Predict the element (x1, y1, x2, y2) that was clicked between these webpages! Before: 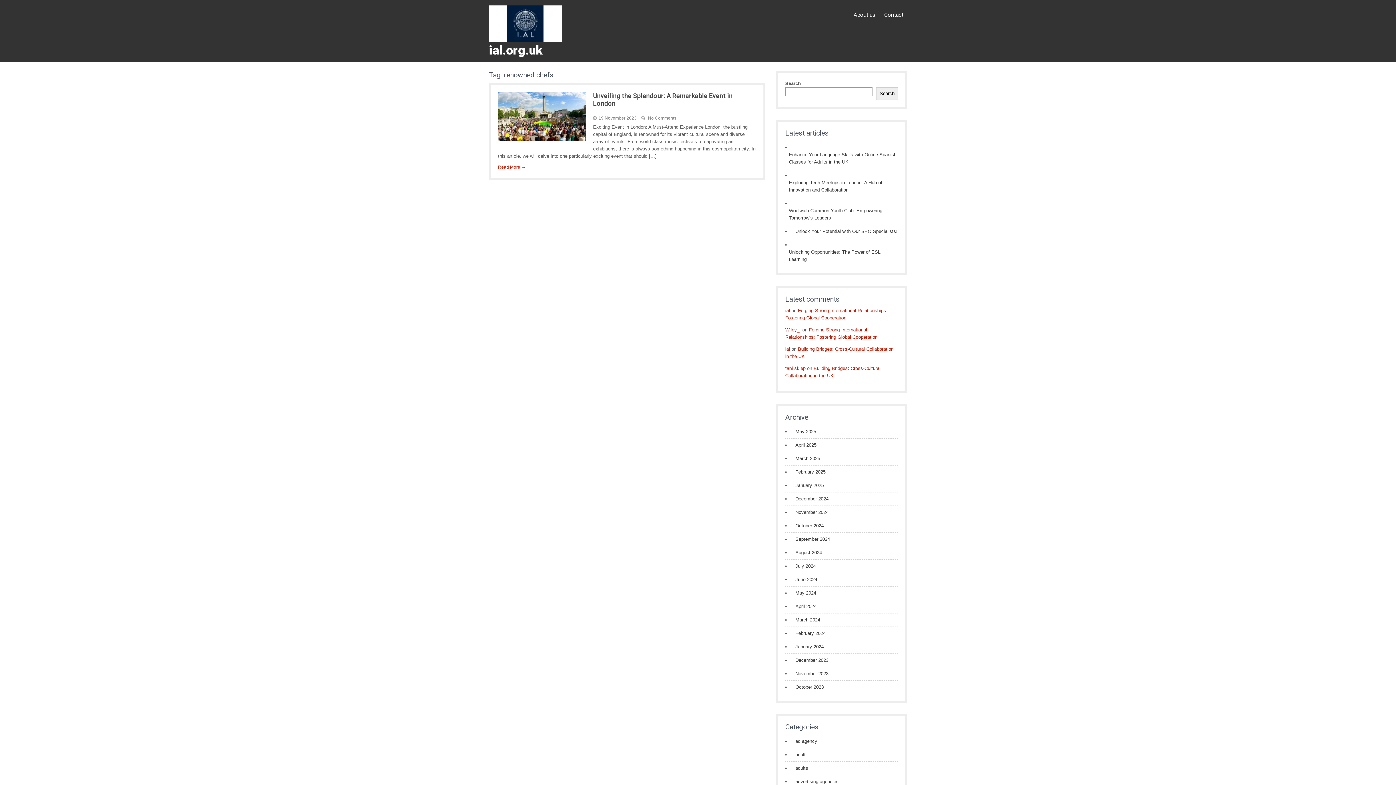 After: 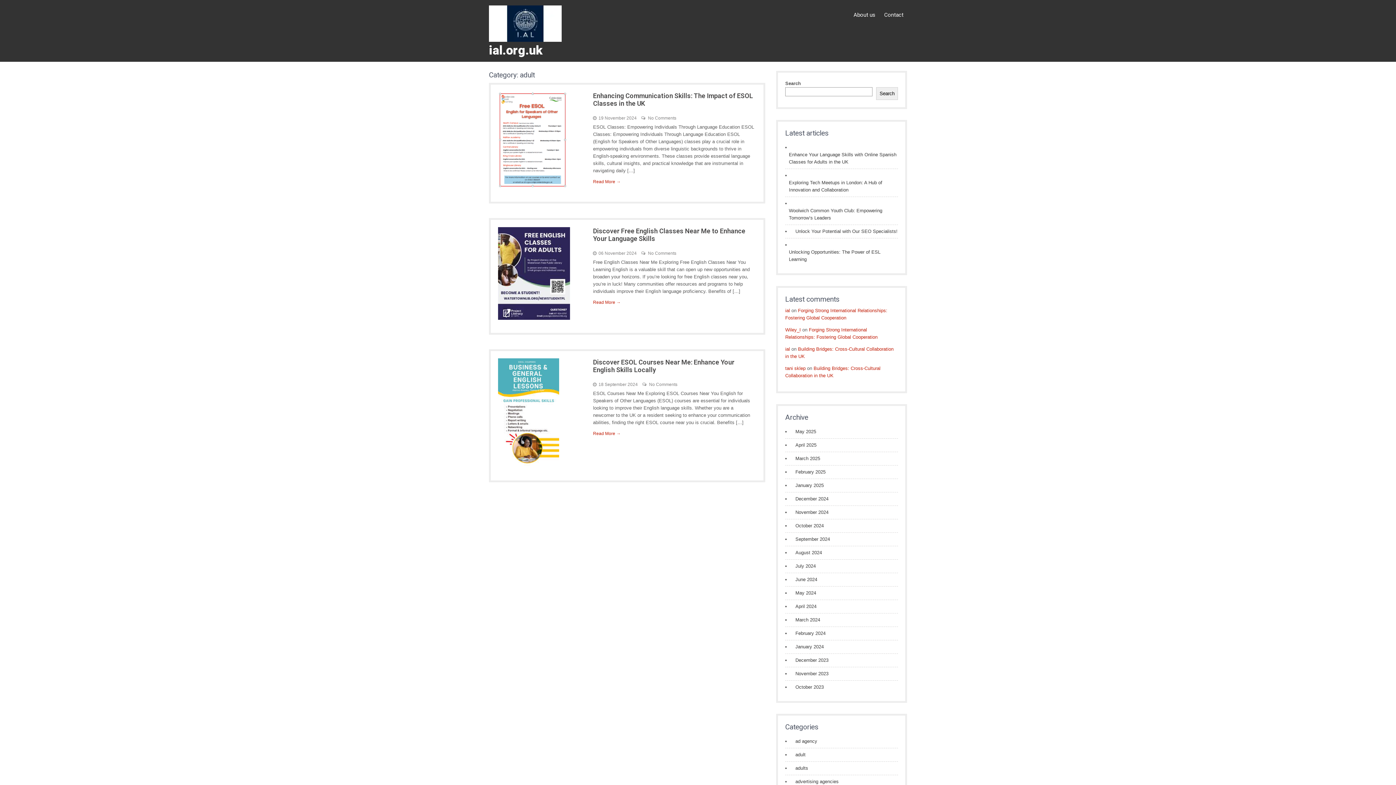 Action: label: adult bbox: (792, 751, 805, 758)